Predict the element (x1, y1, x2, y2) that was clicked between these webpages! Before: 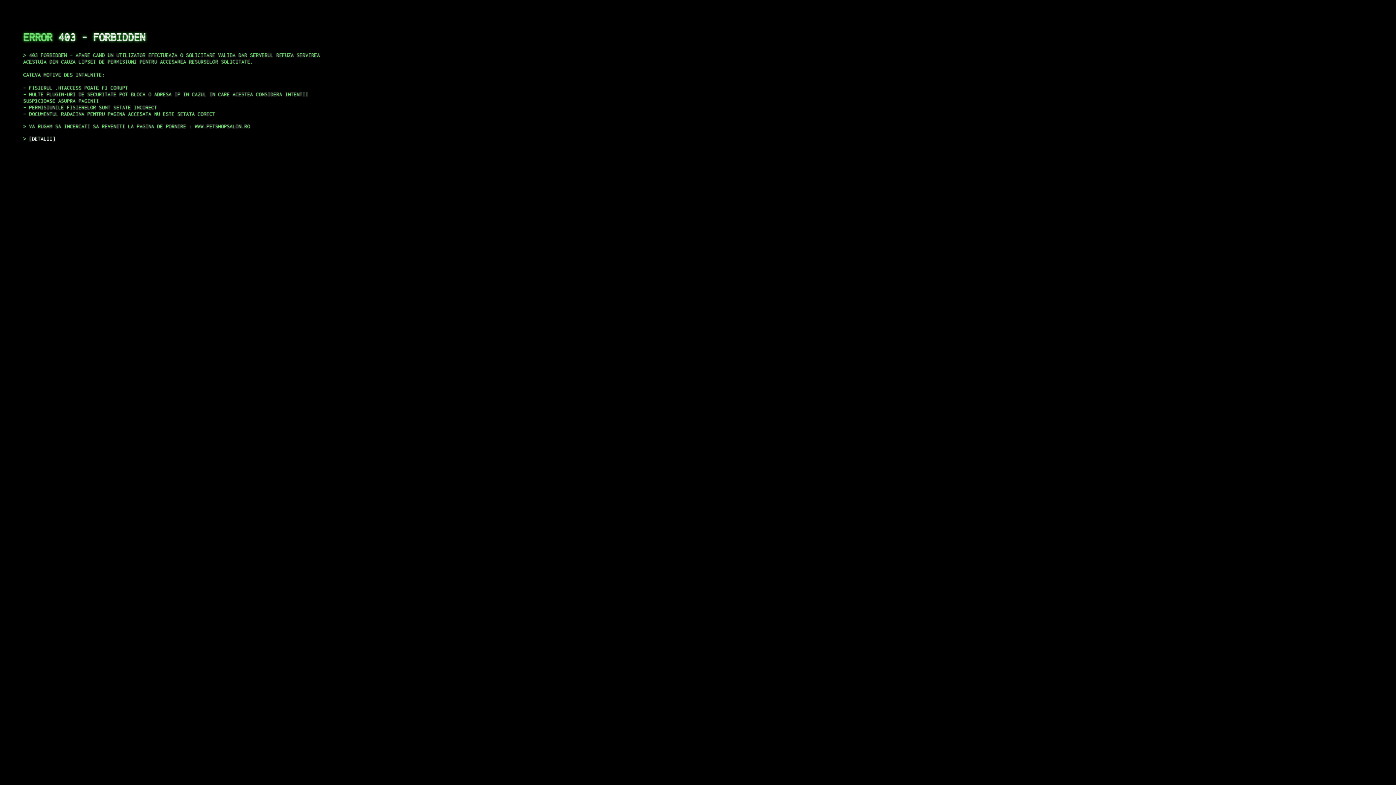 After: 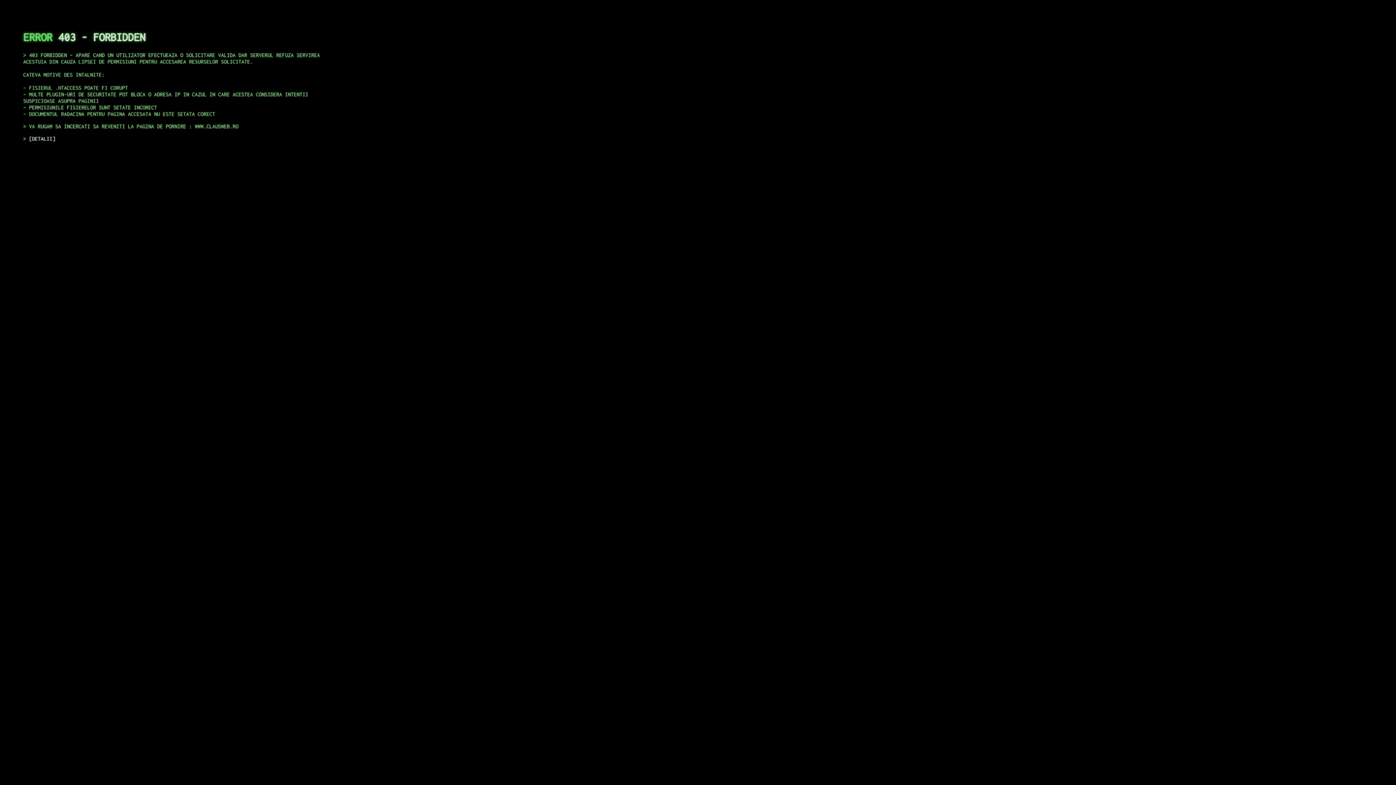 Action: bbox: (29, 135, 55, 141) label: DETALII